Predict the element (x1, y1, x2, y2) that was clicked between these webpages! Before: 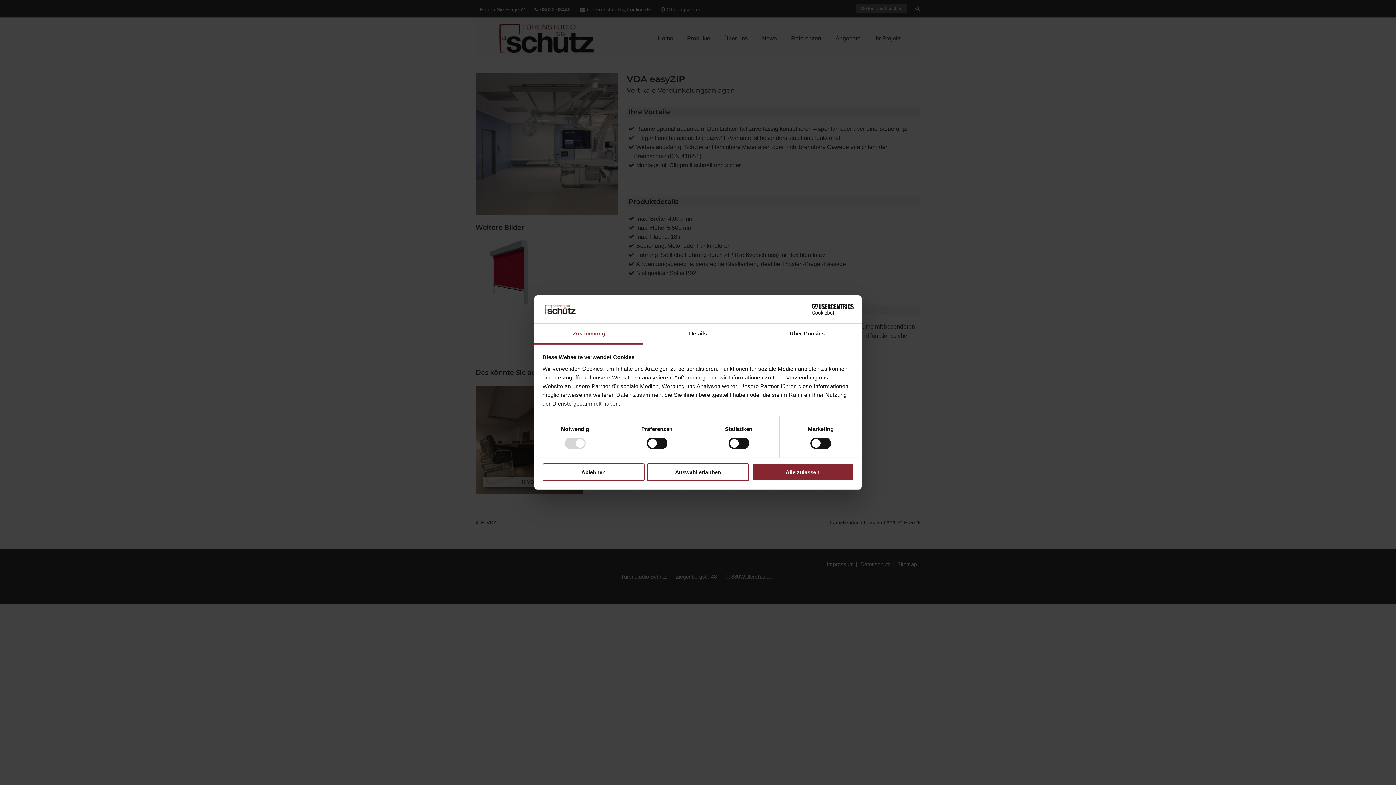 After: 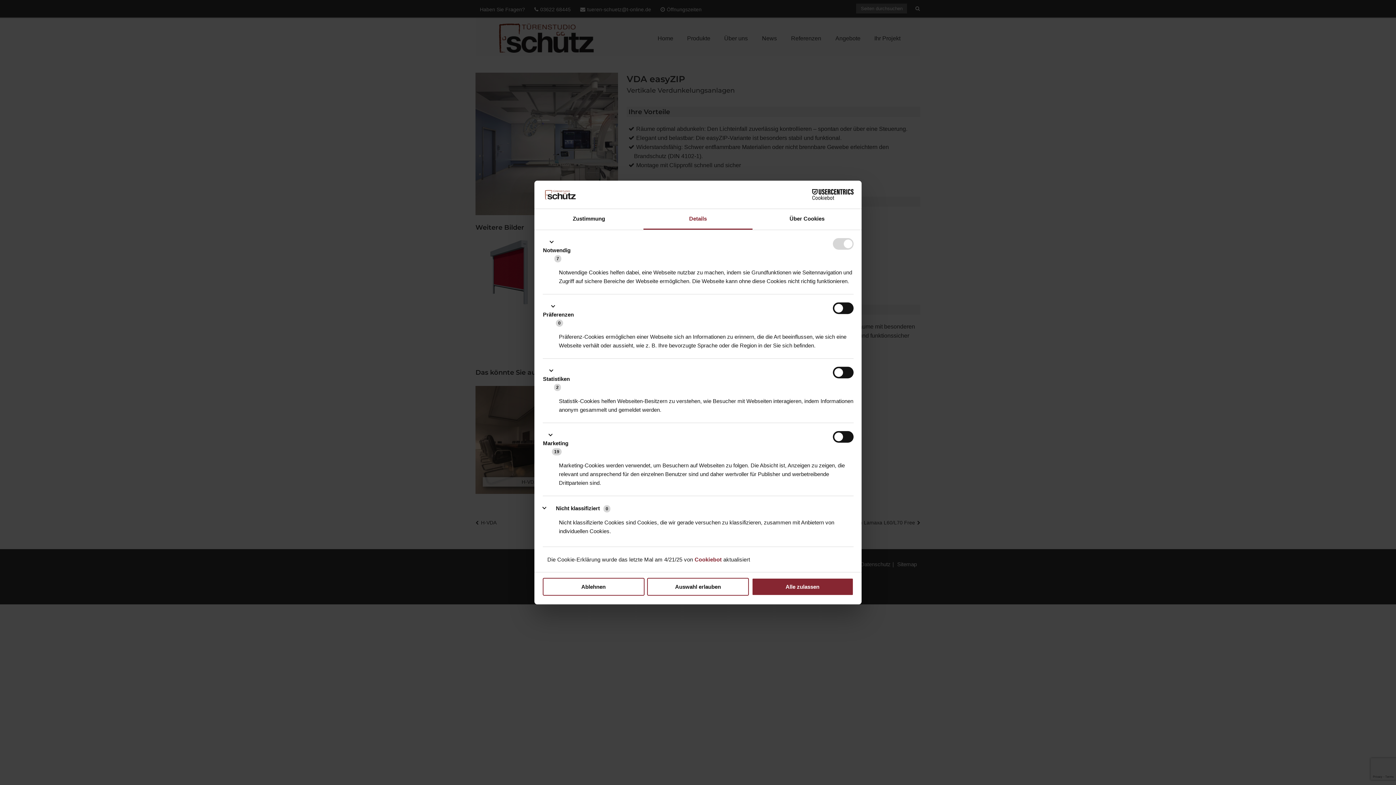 Action: bbox: (643, 323, 752, 344) label: Details